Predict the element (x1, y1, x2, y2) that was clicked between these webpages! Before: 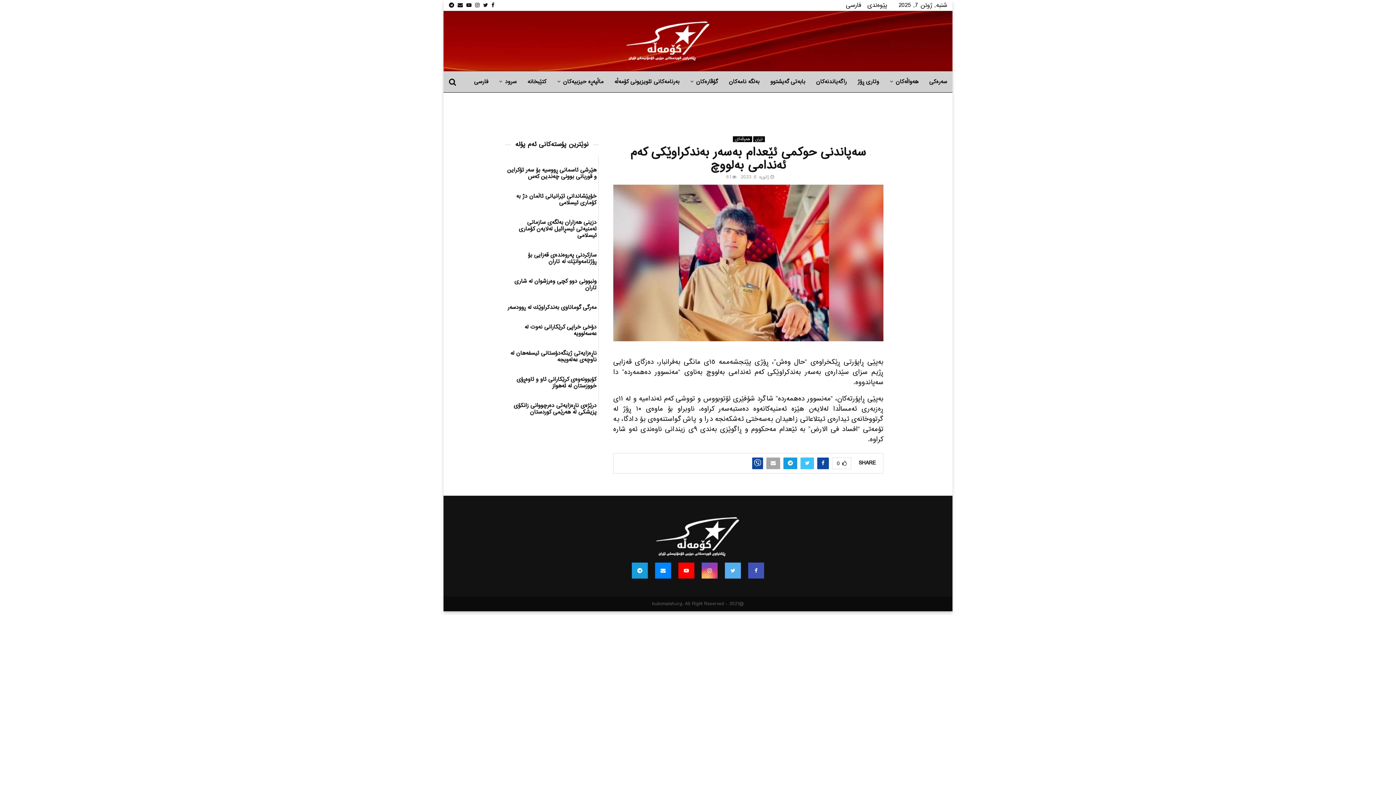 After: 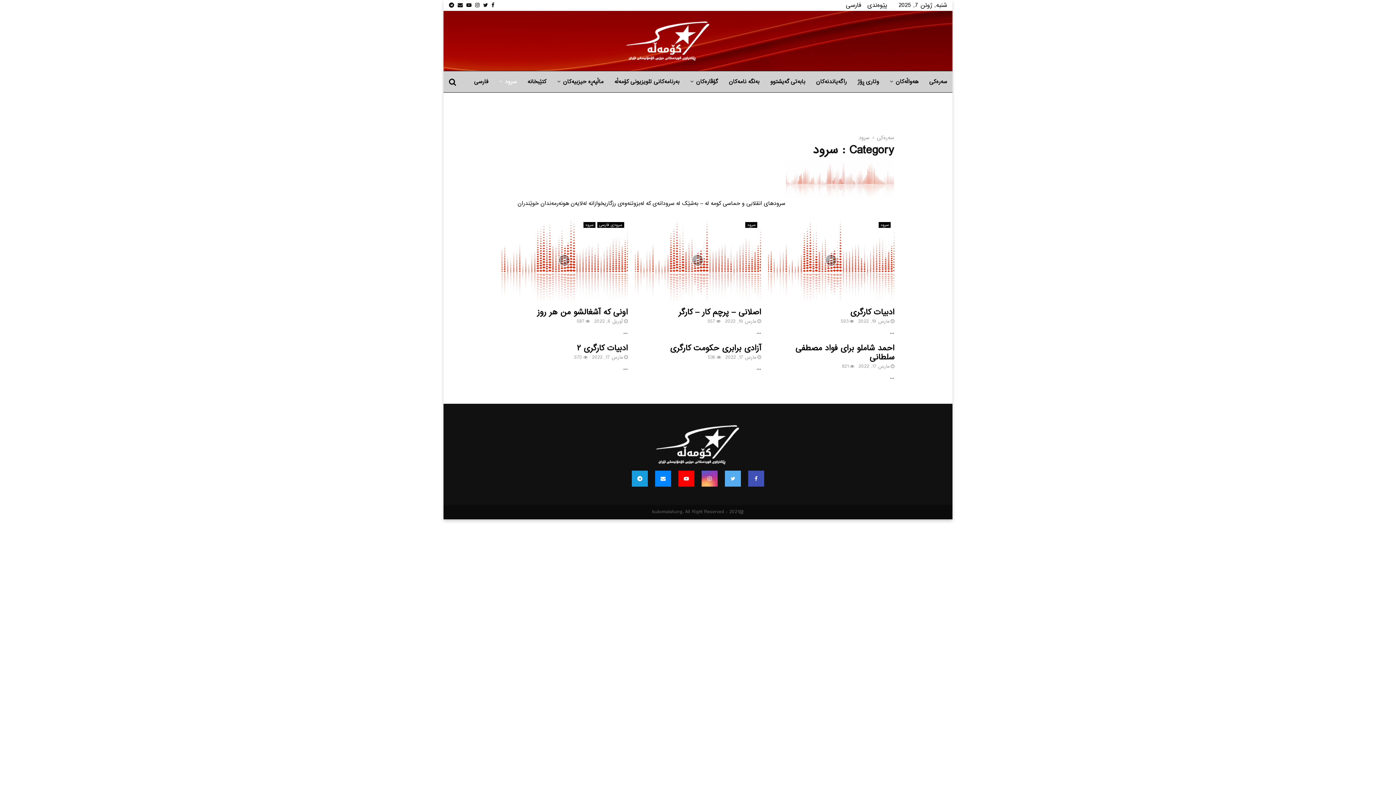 Action: bbox: (499, 70, 516, 92) label: سرود